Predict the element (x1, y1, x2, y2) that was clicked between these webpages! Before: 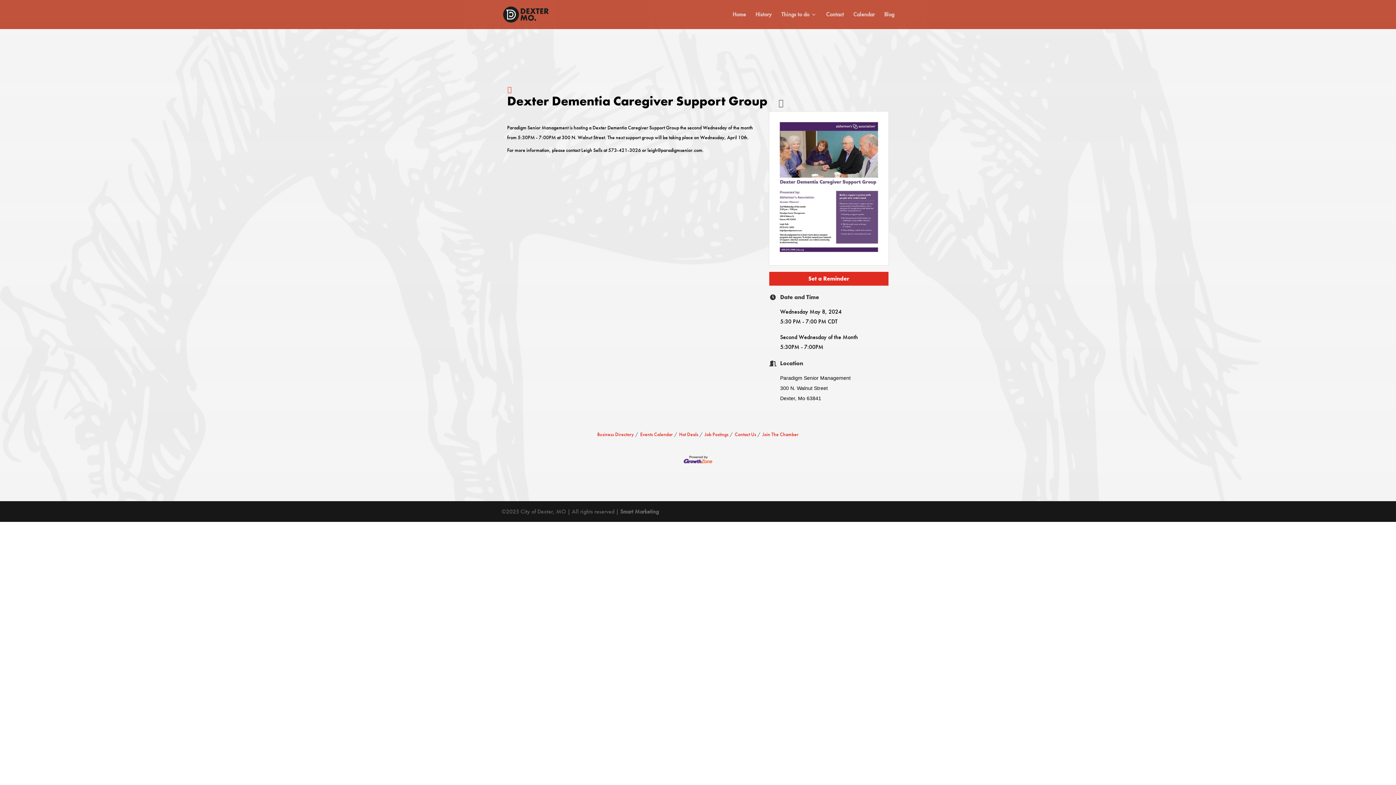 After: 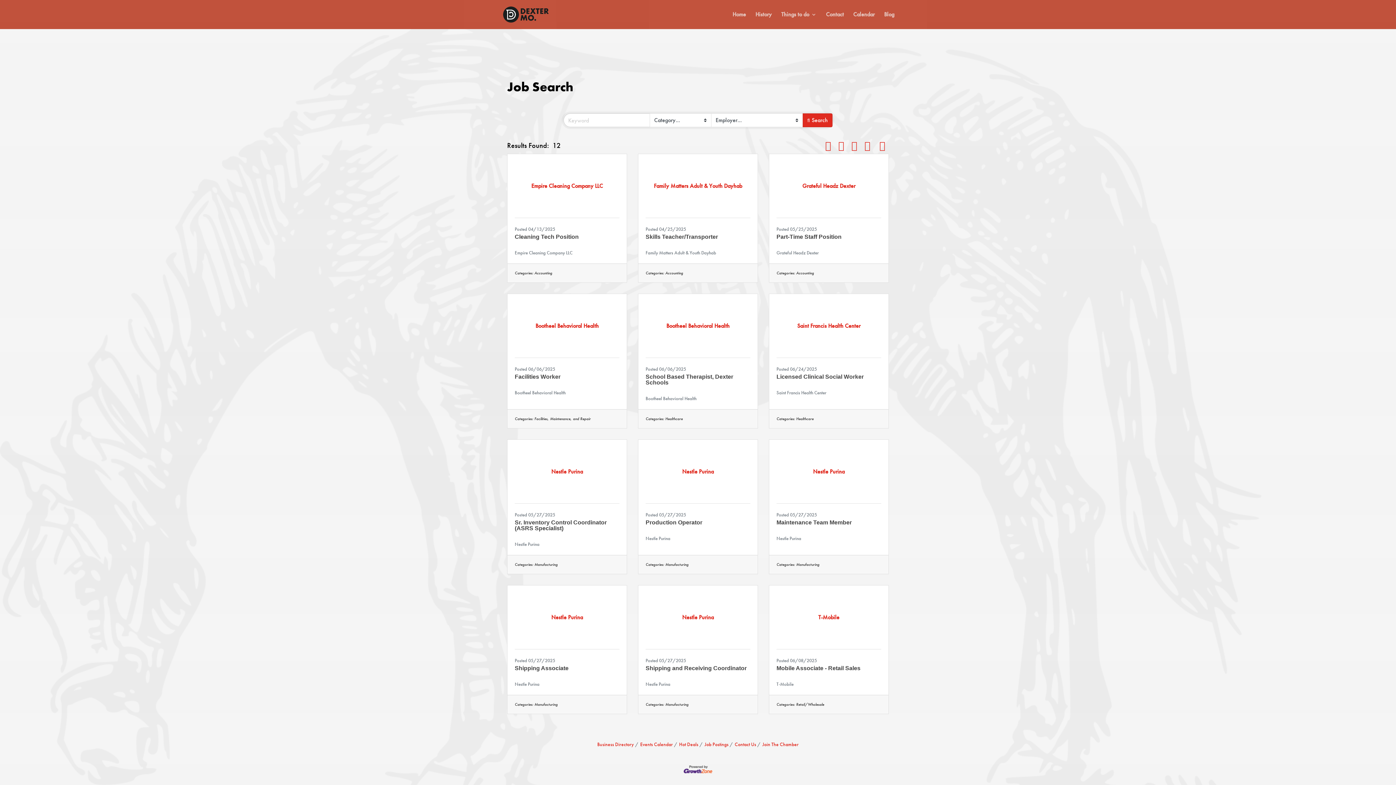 Action: bbox: (699, 431, 728, 437) label: Job Postings